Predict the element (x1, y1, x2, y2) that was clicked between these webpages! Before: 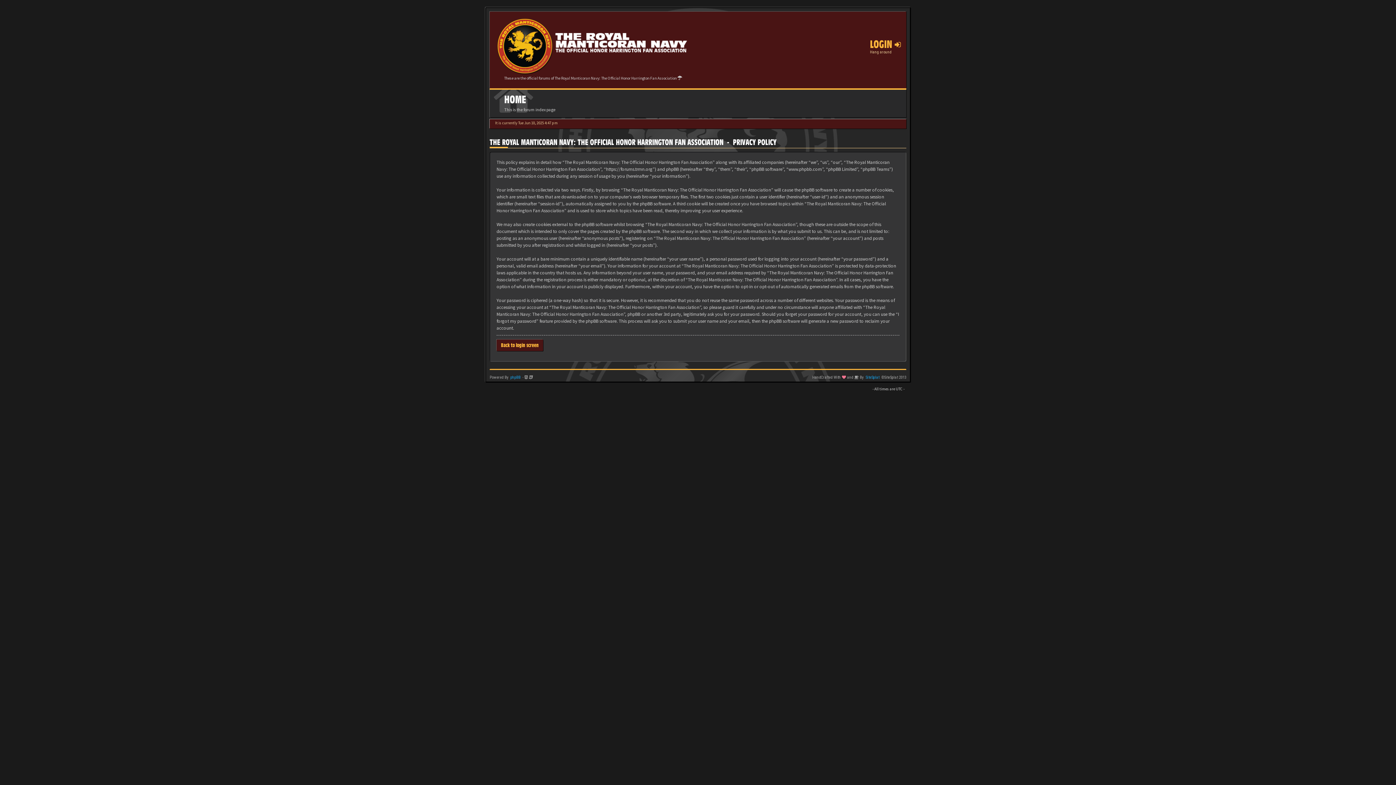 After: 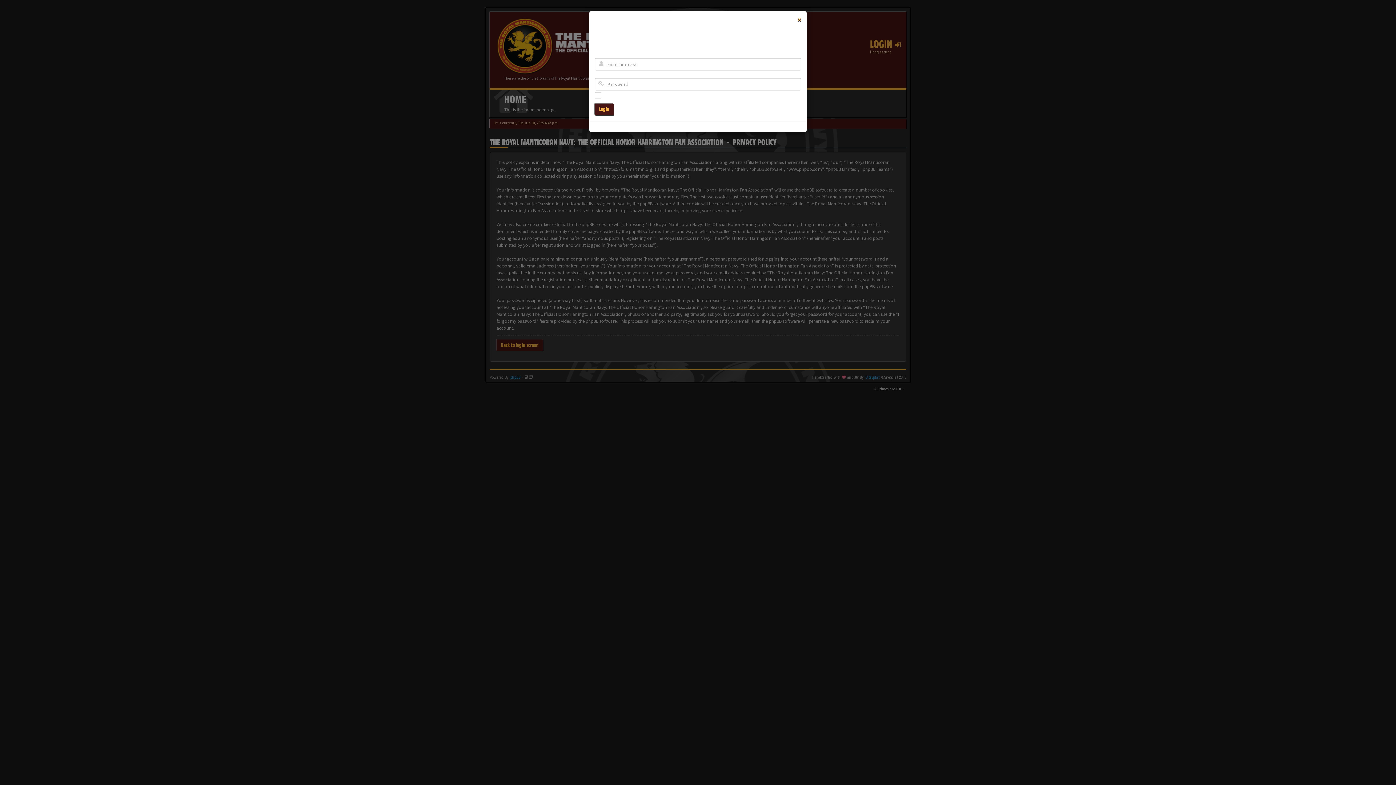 Action: bbox: (868, 37, 902, 57) label: LOGIN 